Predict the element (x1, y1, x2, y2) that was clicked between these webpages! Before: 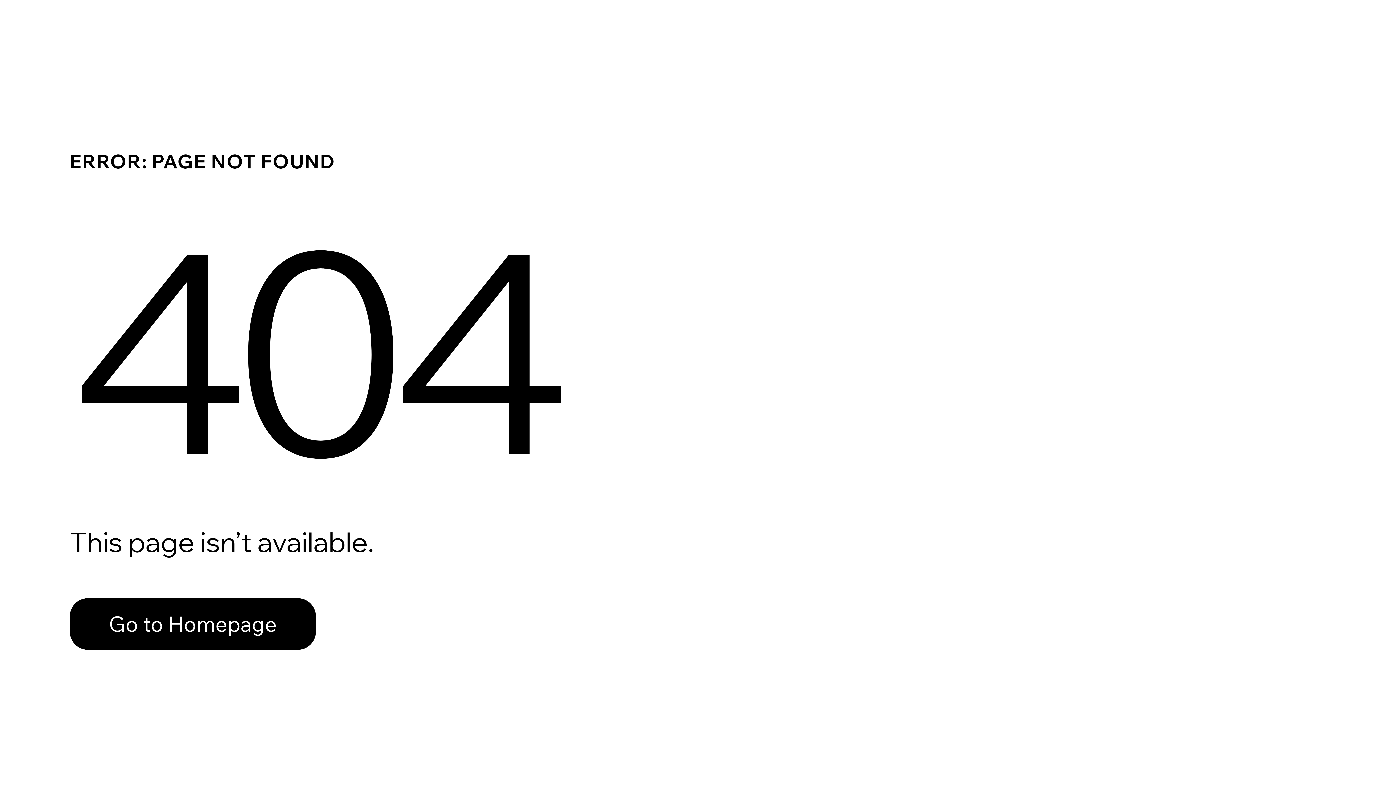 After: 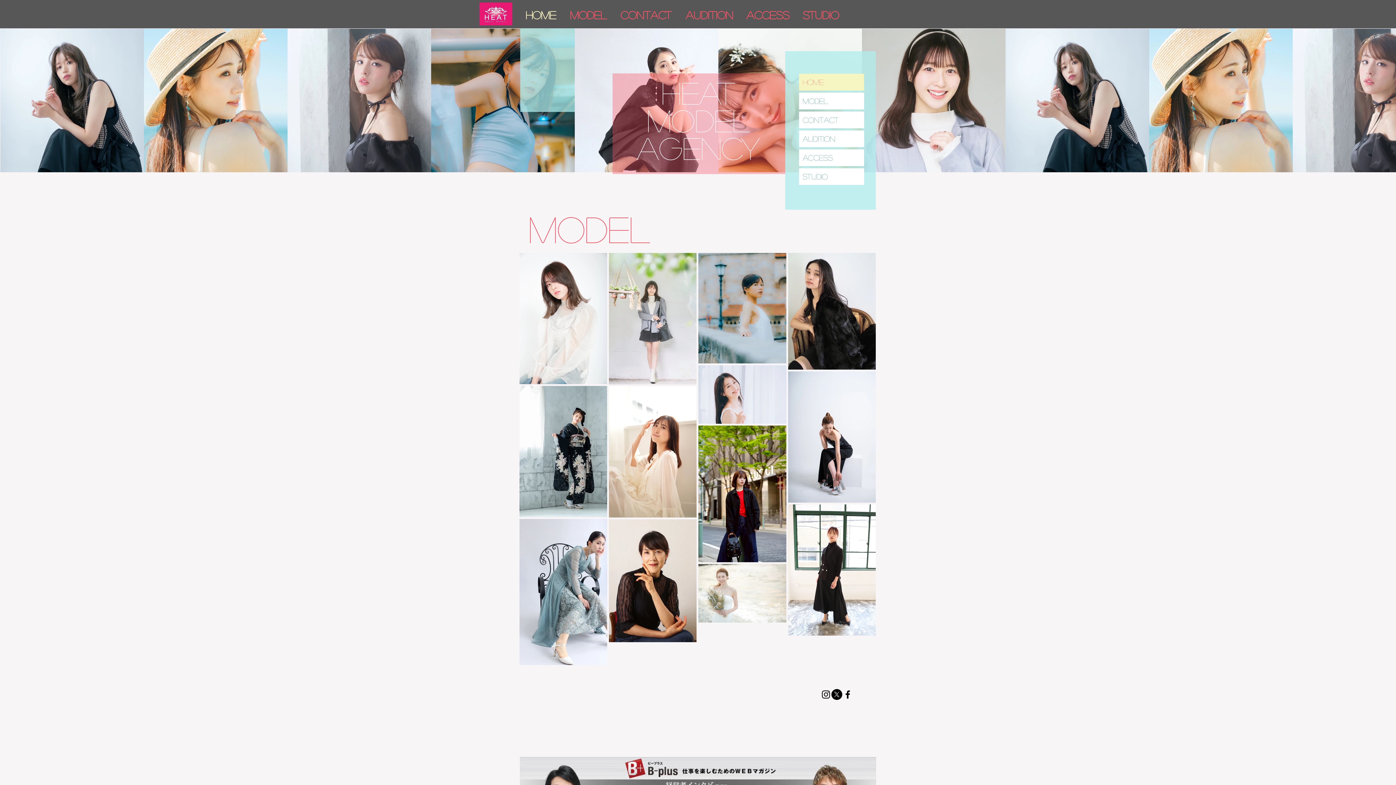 Action: label: Go to Homepage bbox: (69, 598, 316, 650)